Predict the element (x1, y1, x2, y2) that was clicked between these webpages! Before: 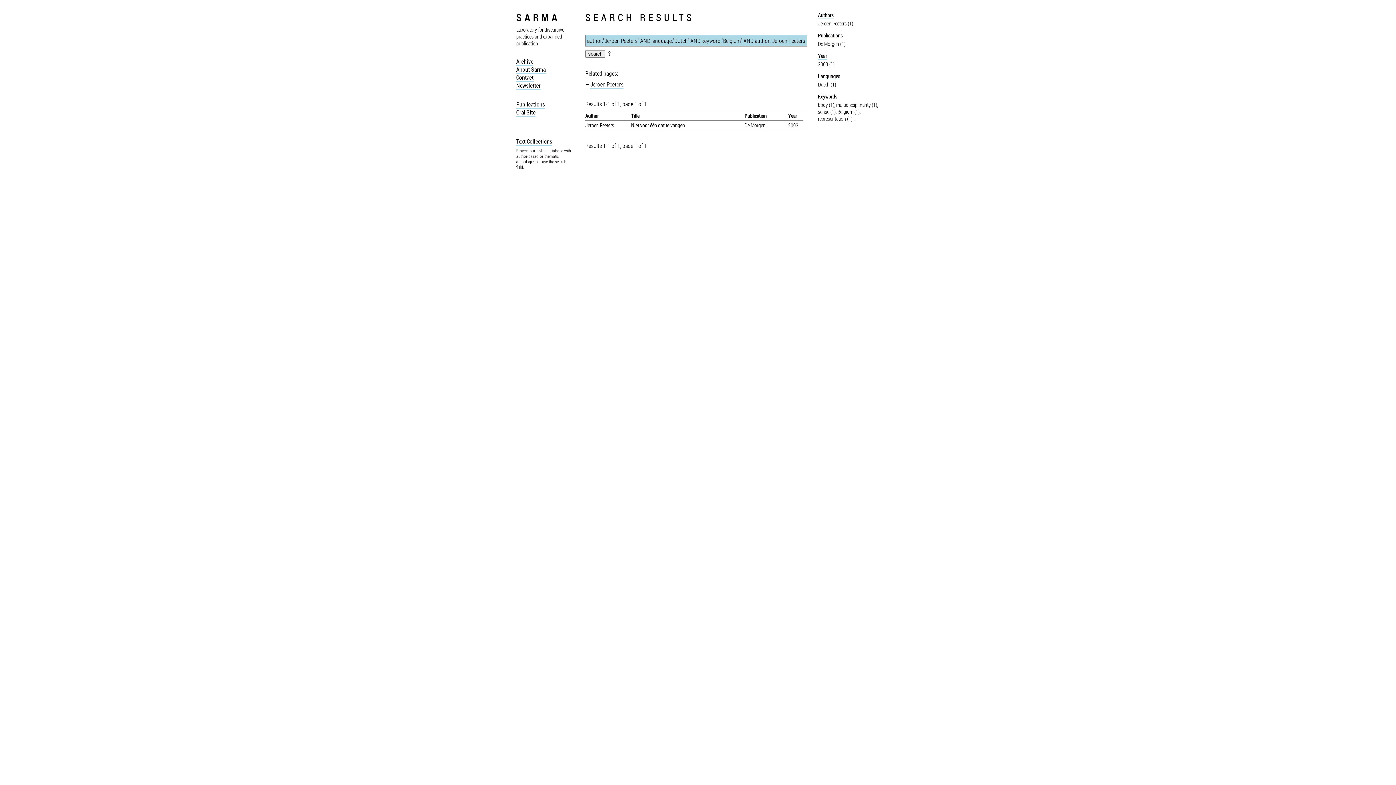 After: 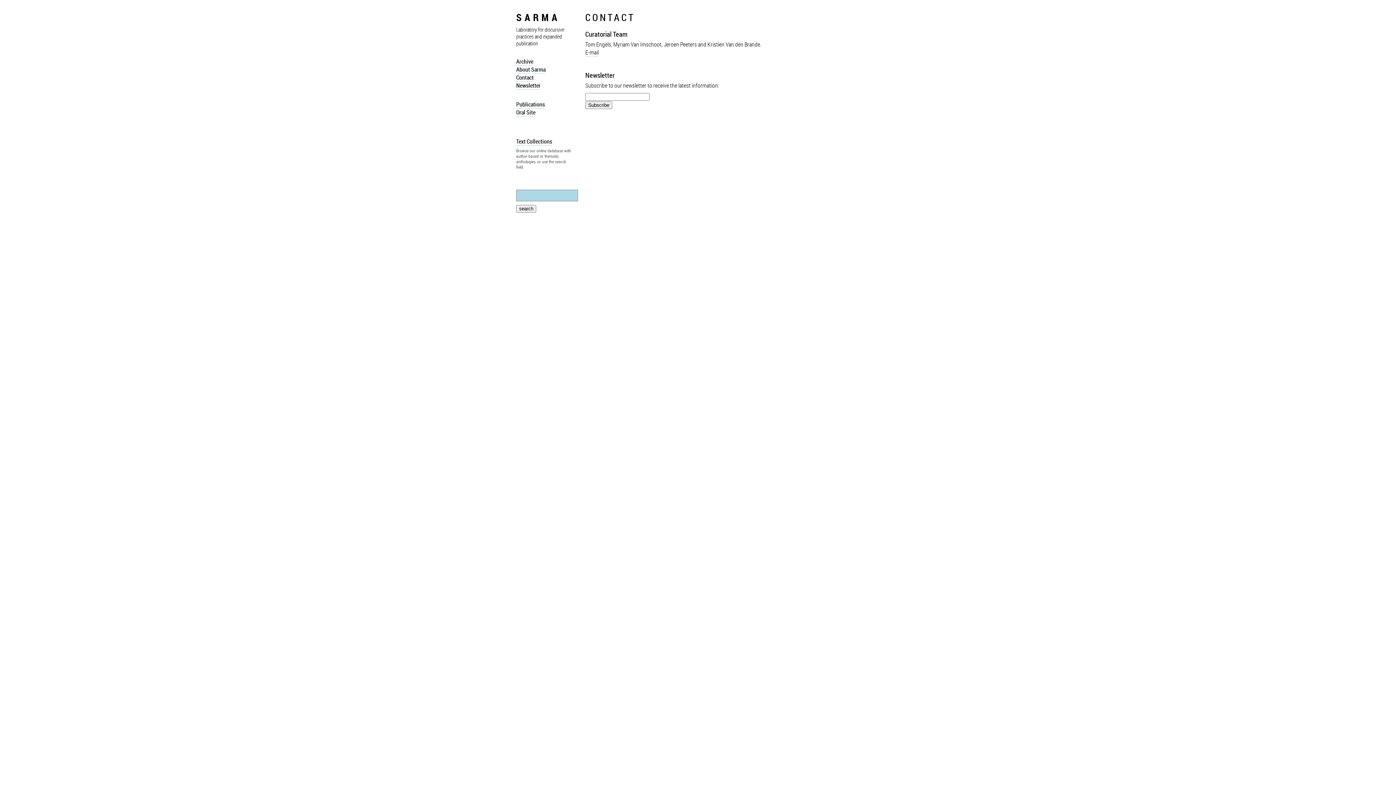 Action: label: Contact bbox: (516, 73, 533, 81)